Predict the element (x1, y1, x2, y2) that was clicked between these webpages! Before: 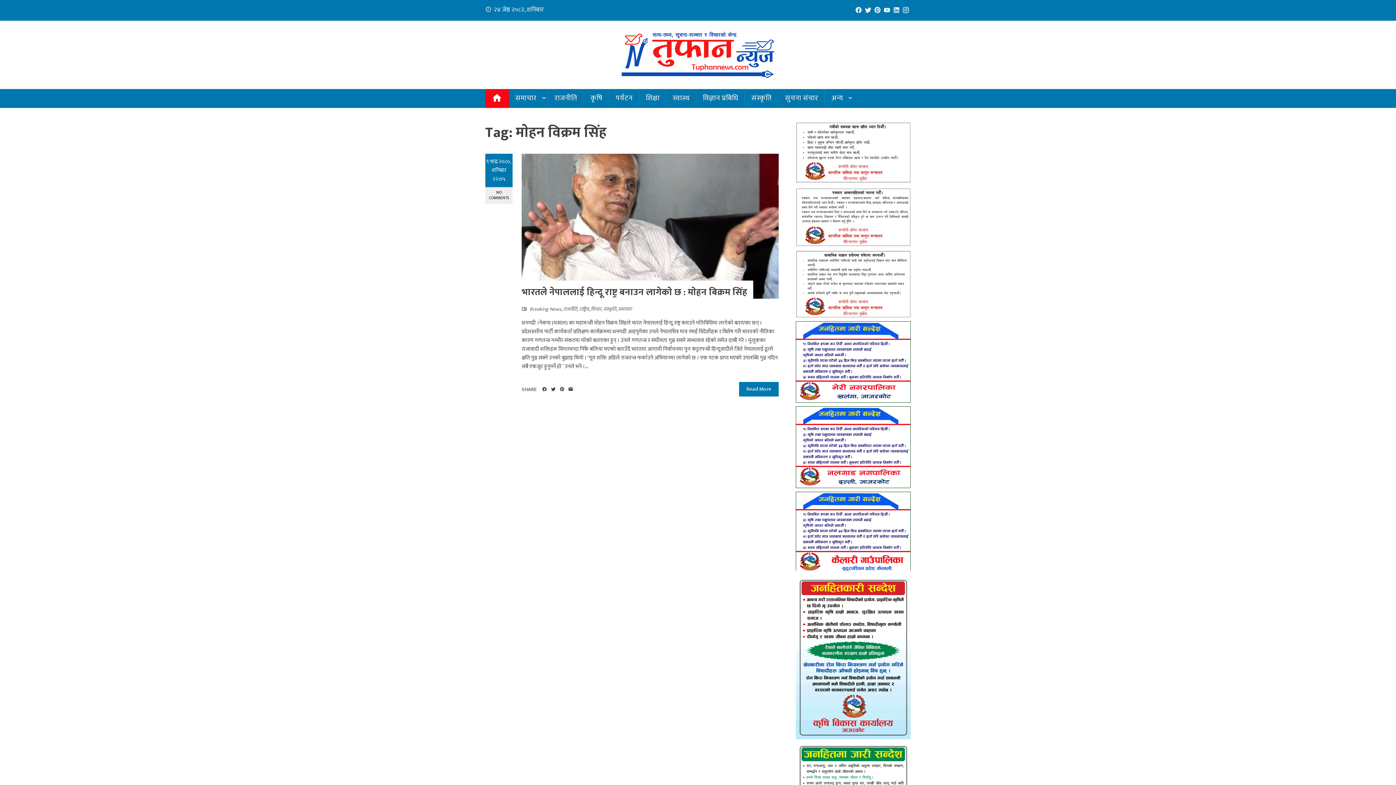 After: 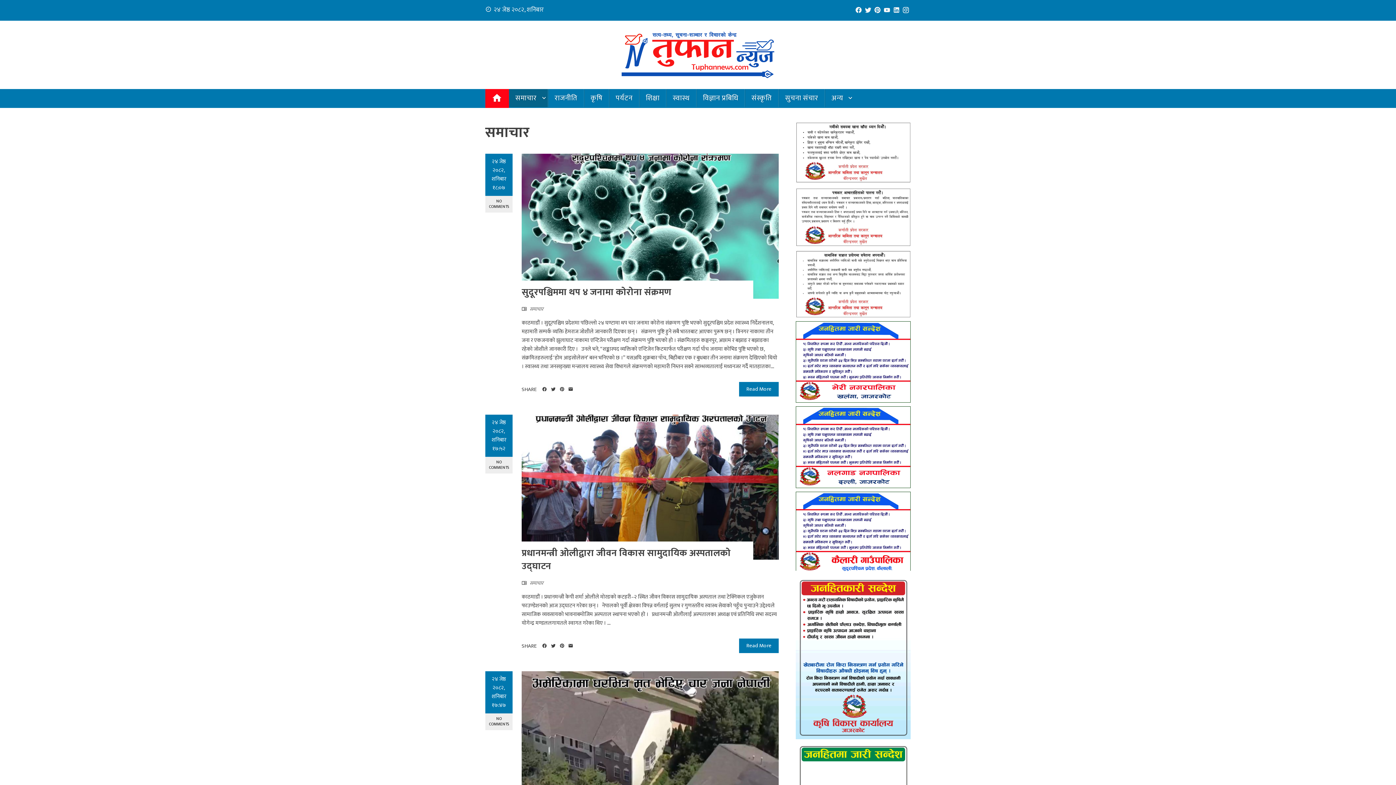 Action: label: समाचार bbox: (618, 304, 632, 313)